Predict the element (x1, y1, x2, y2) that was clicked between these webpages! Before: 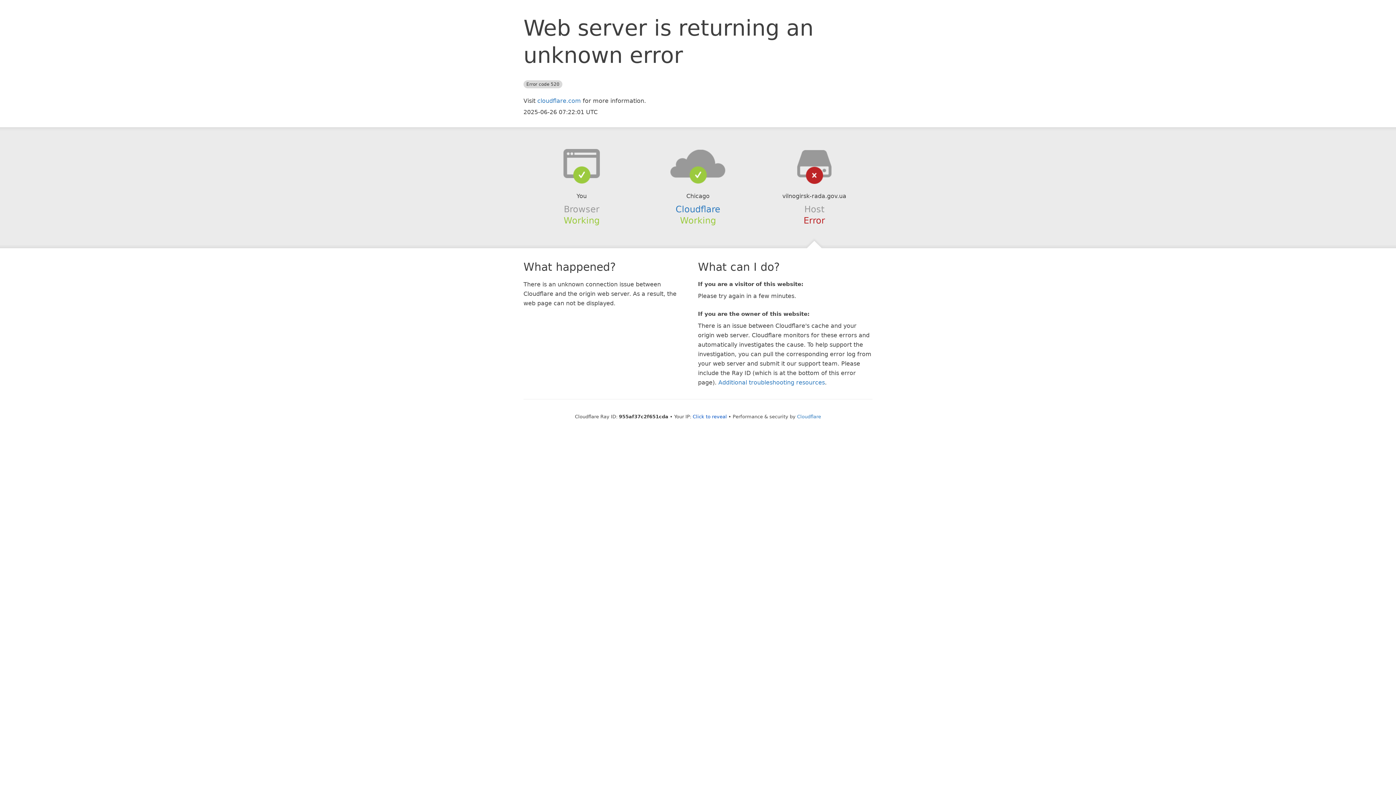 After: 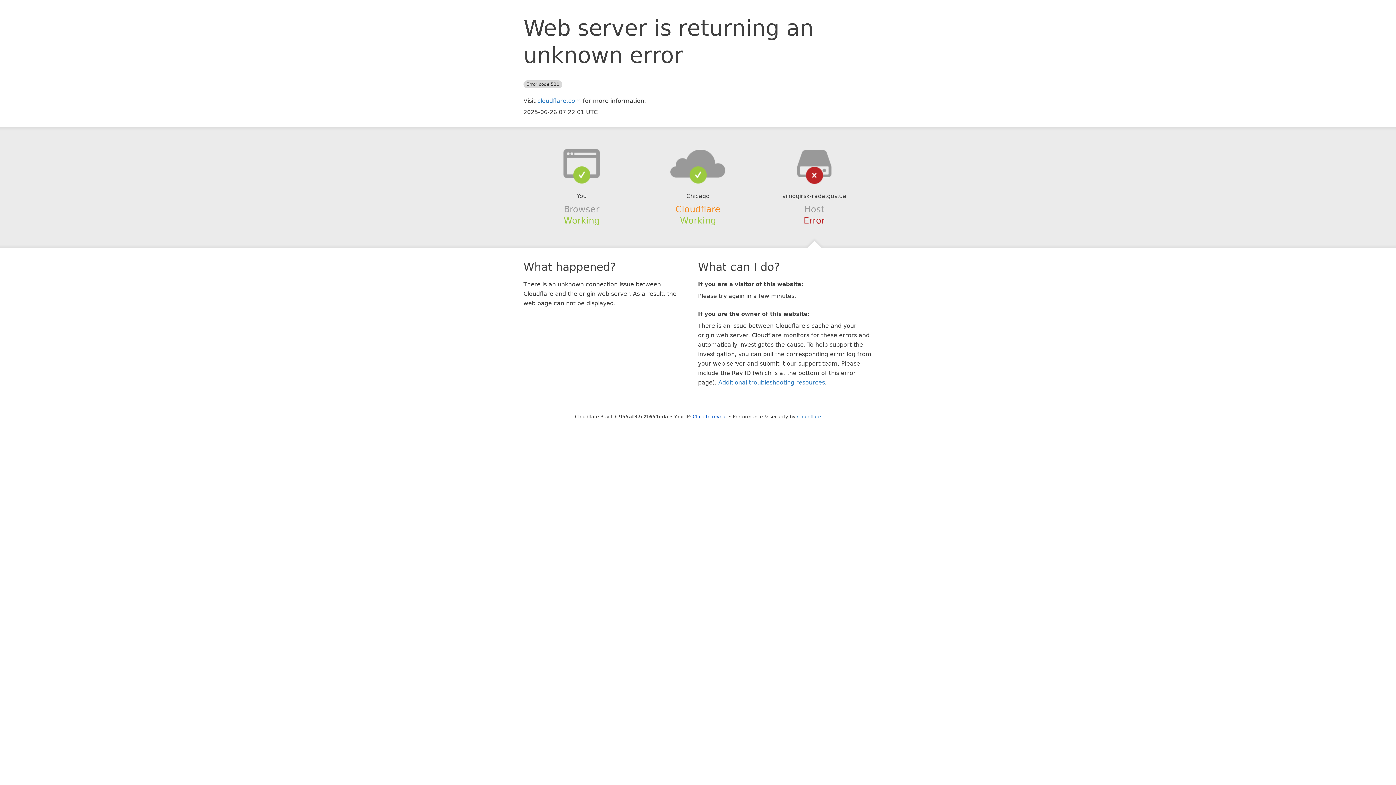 Action: label: Cloudflare bbox: (675, 204, 720, 214)